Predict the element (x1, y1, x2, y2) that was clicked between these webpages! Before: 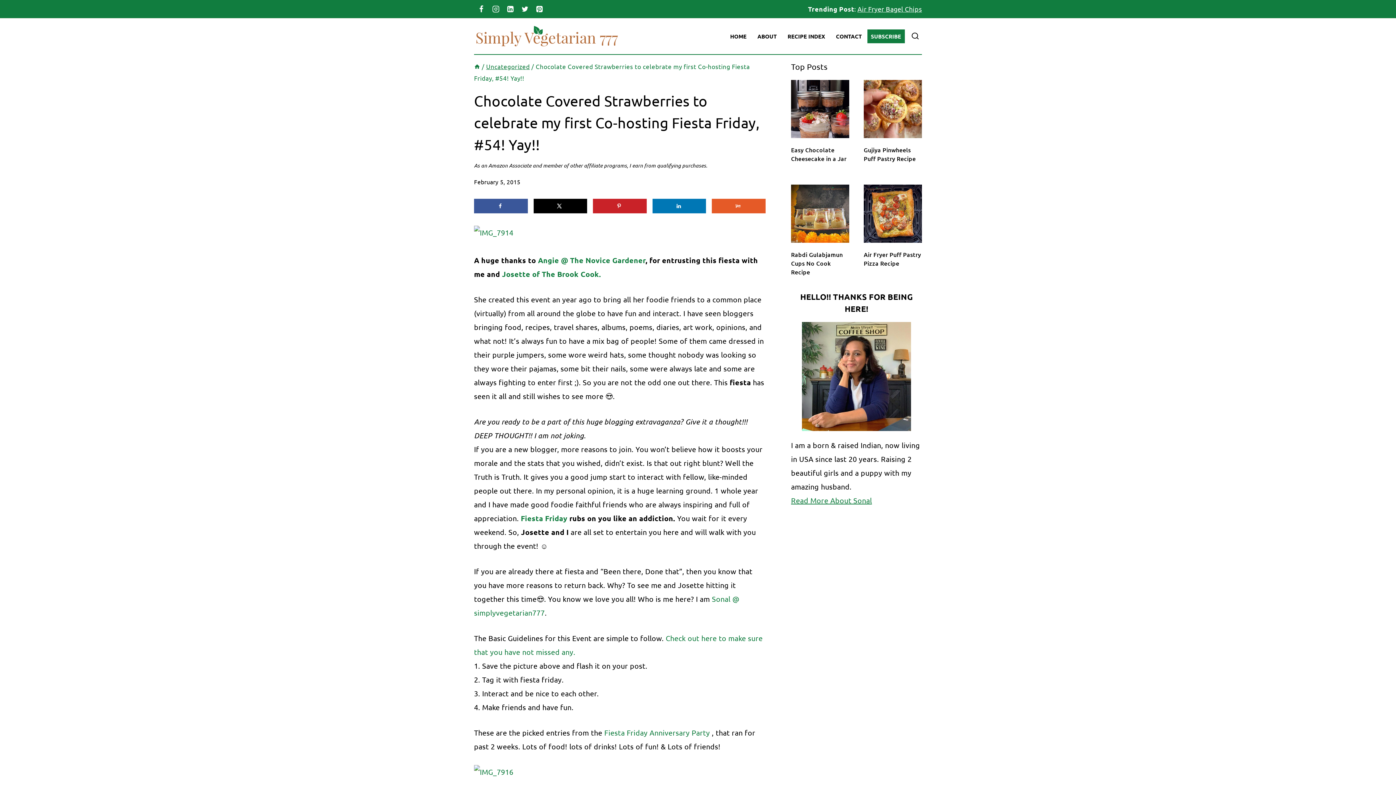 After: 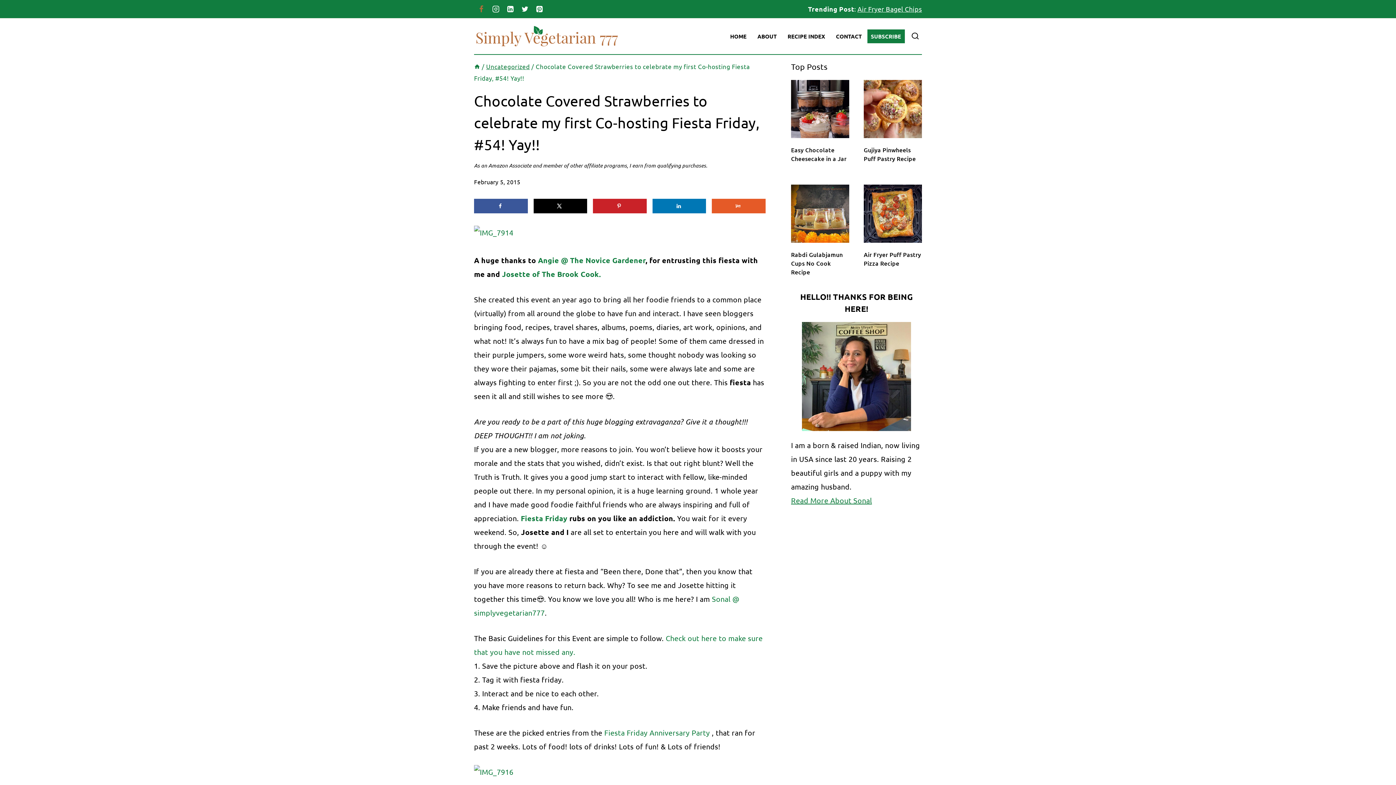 Action: bbox: (474, 1, 488, 16) label: Facebook